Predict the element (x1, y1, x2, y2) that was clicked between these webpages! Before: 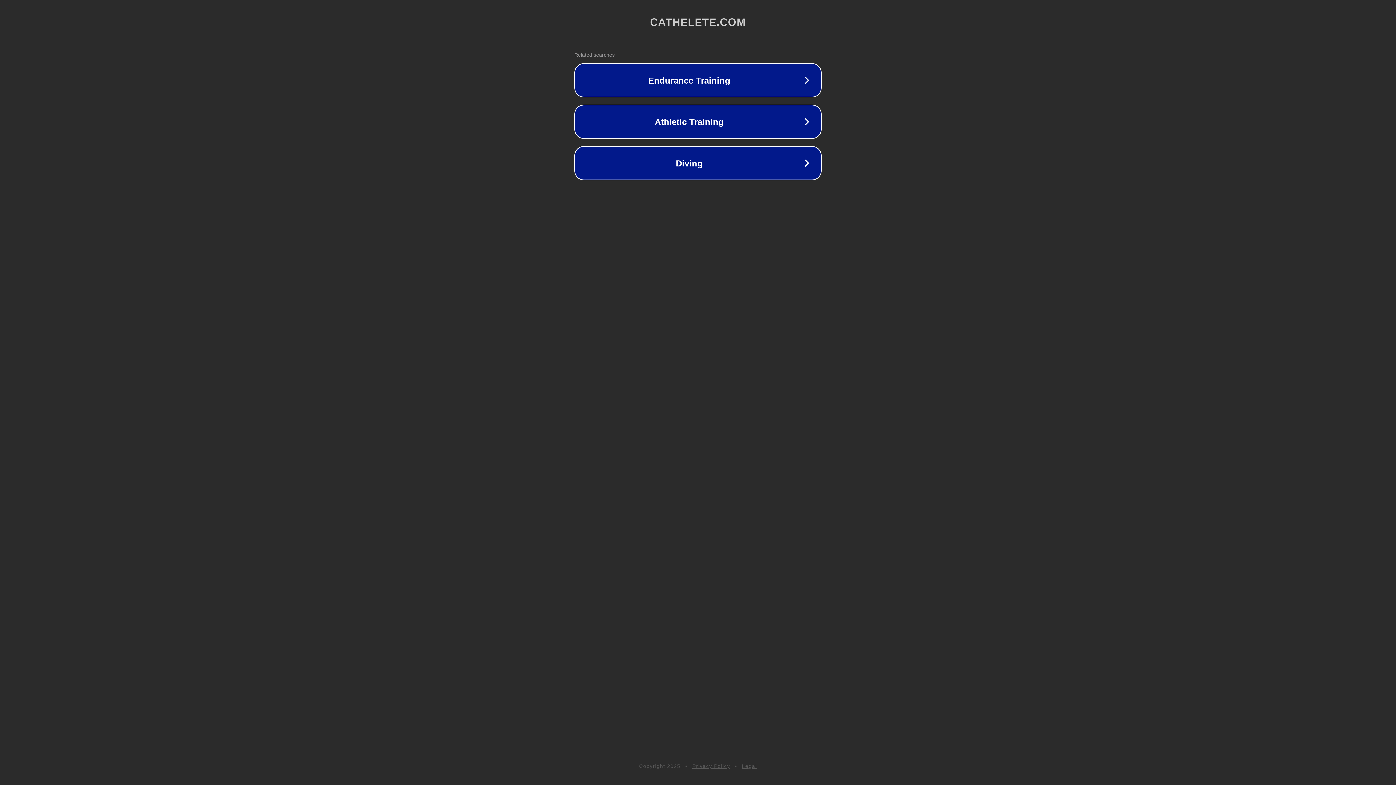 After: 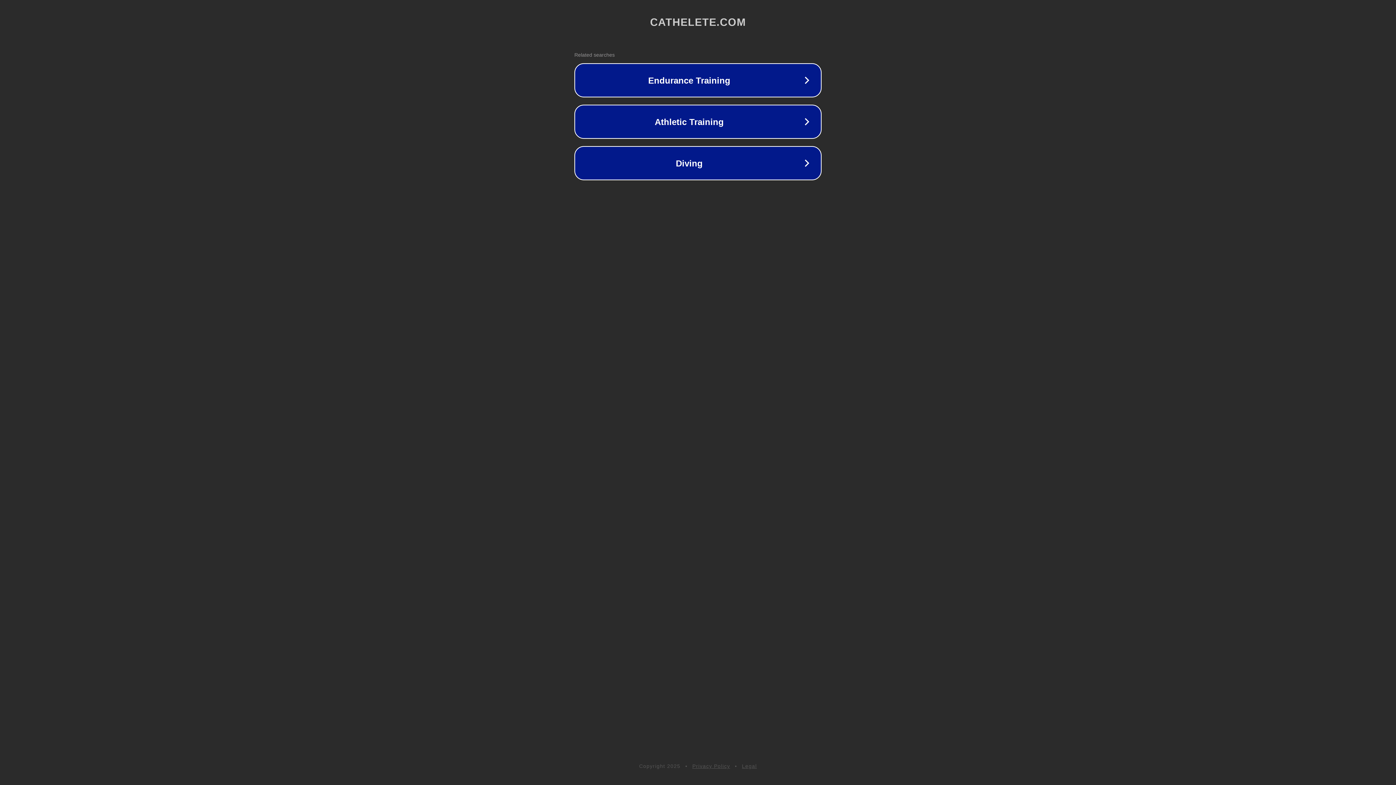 Action: label: Legal bbox: (742, 763, 757, 769)